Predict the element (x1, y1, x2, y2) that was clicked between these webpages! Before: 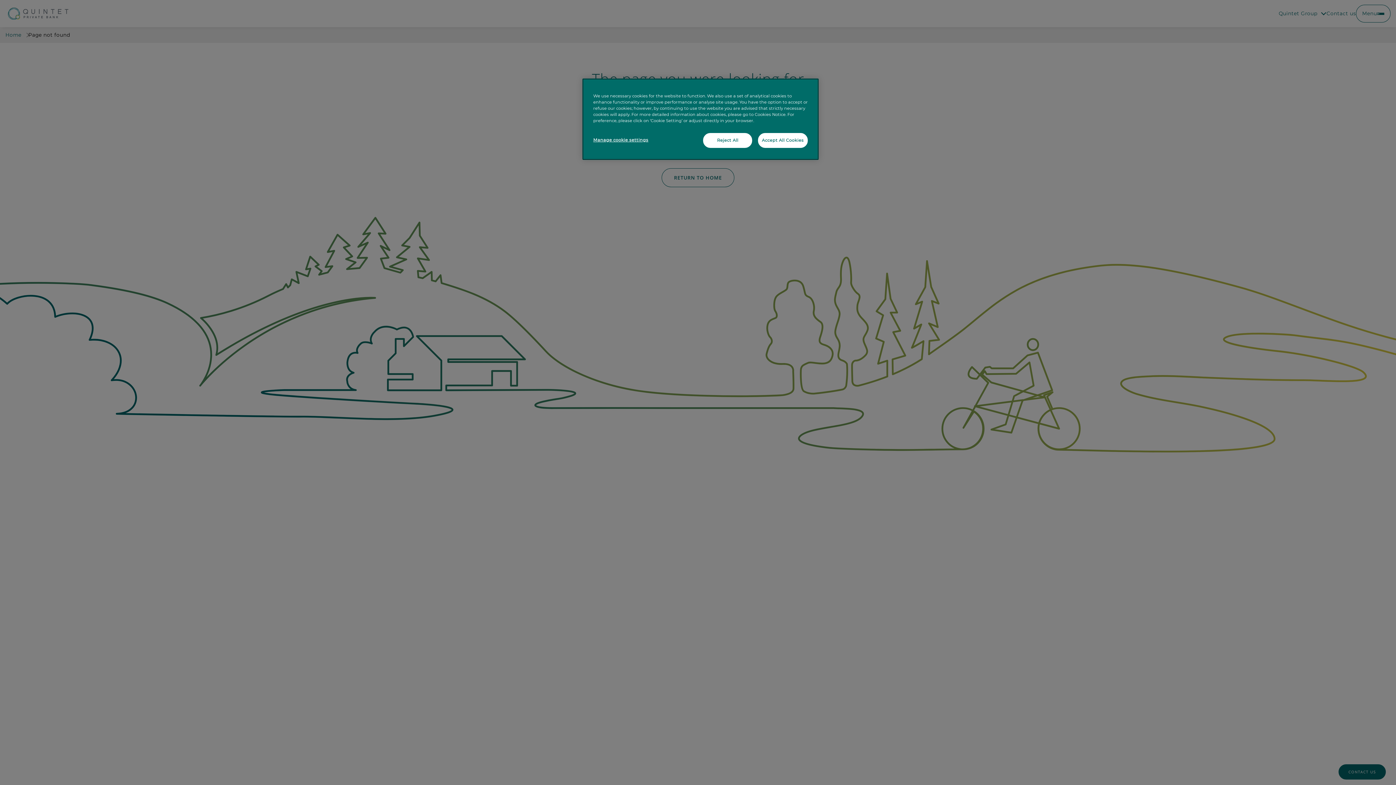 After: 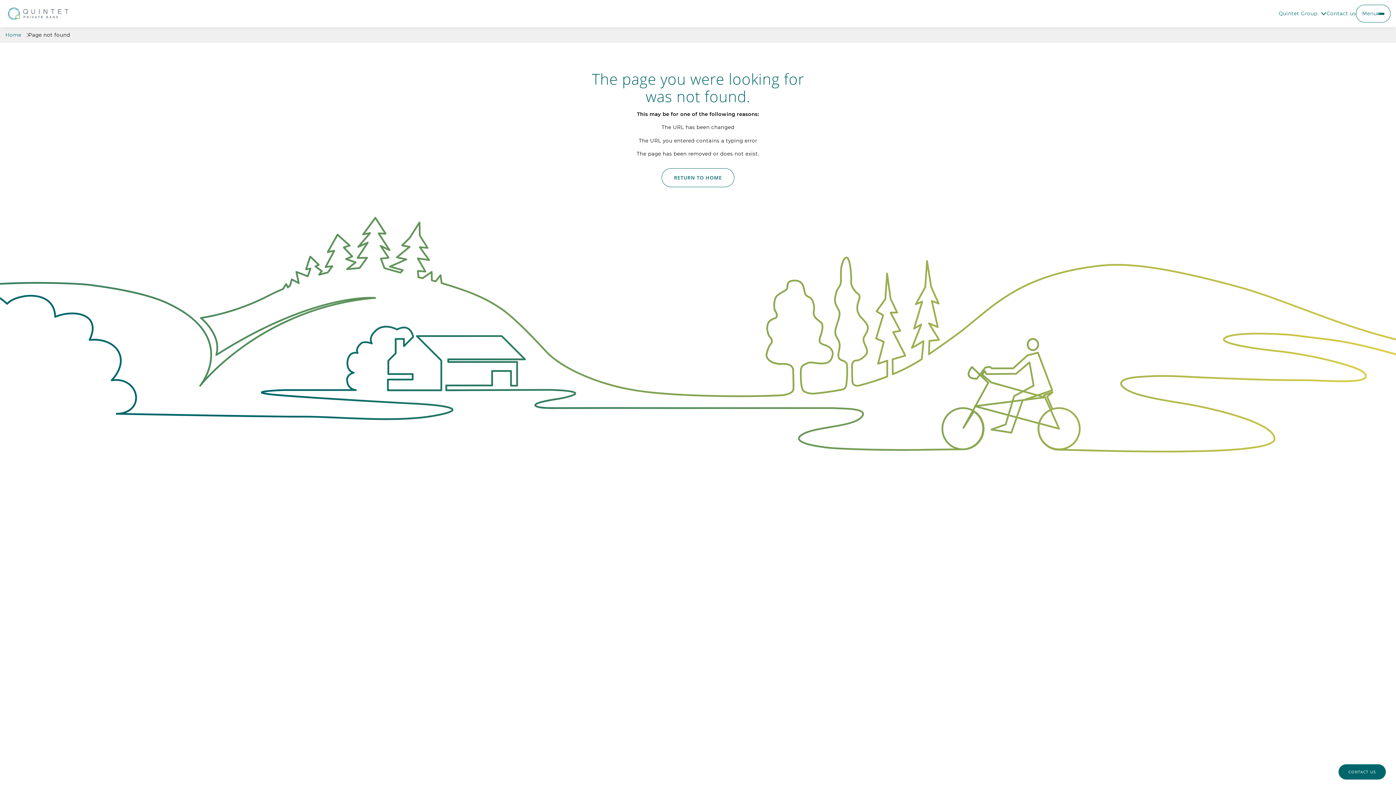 Action: label: Accept All Cookies bbox: (758, 133, 808, 148)